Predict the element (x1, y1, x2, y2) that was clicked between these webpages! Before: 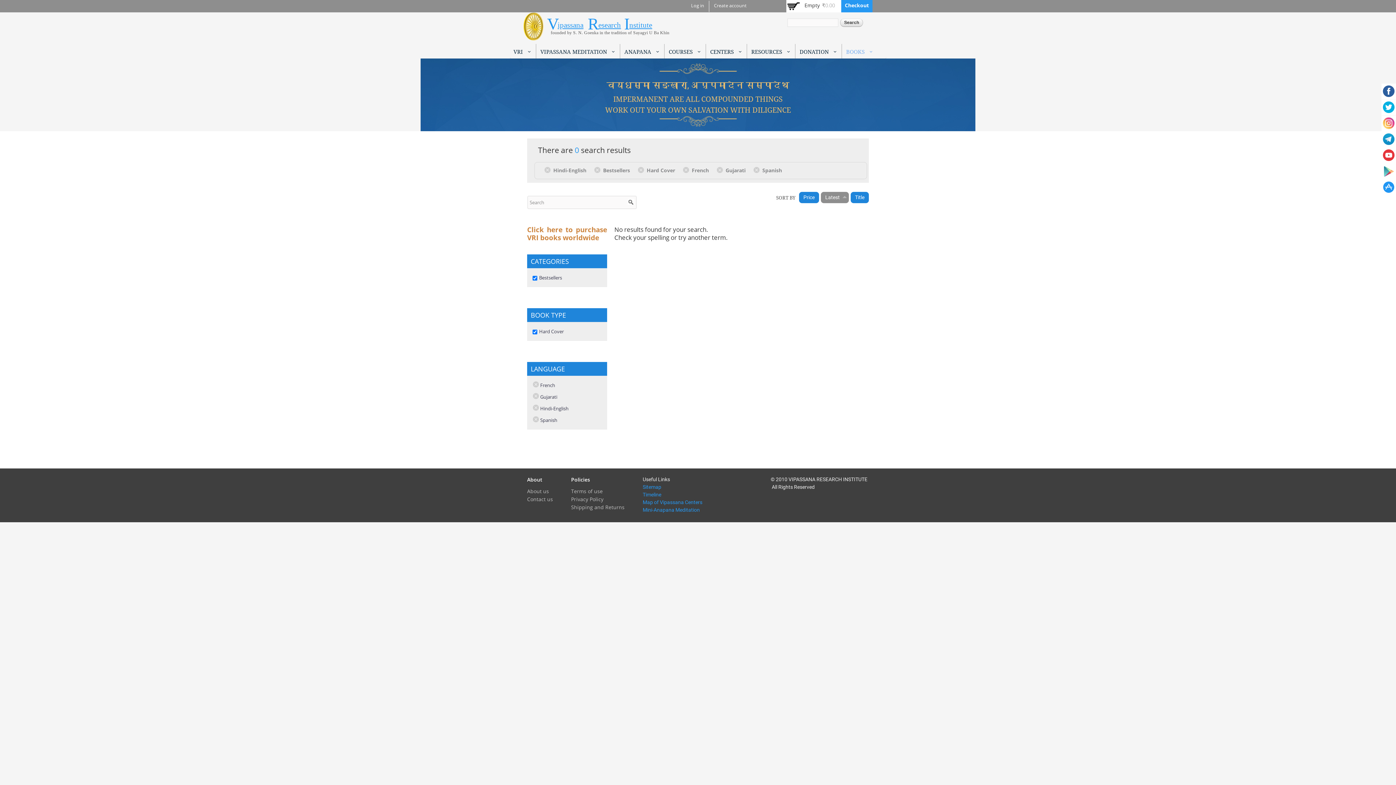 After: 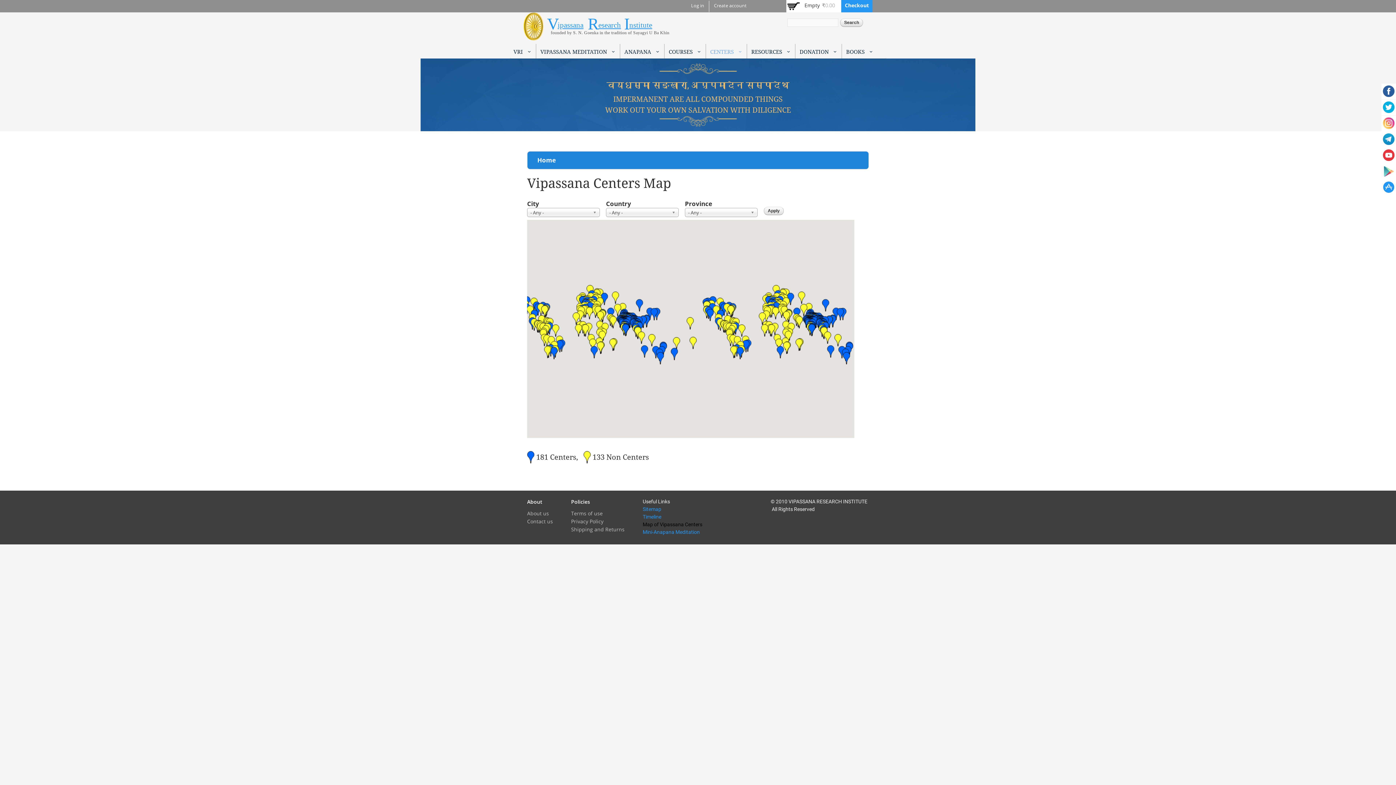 Action: label: Map of Vipassana Centers bbox: (642, 499, 702, 505)